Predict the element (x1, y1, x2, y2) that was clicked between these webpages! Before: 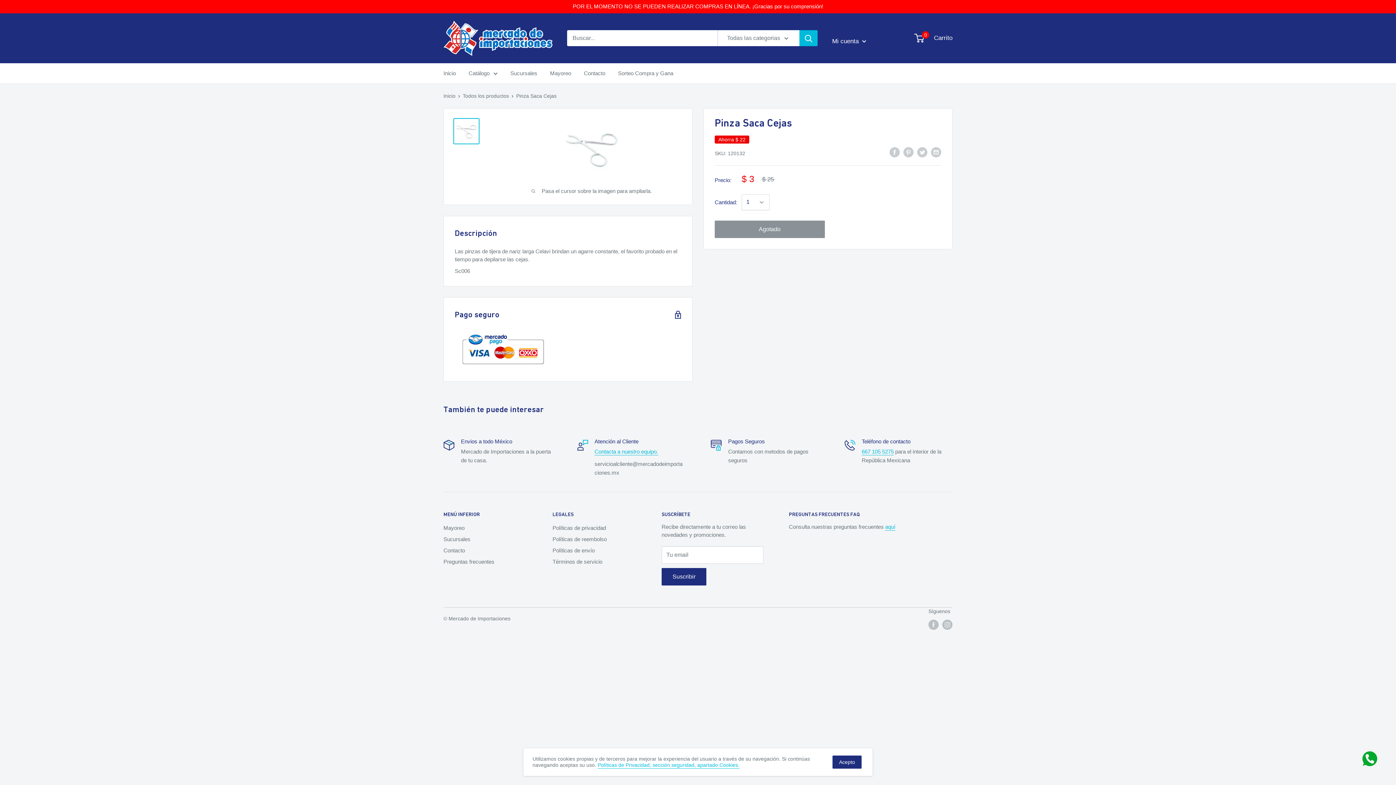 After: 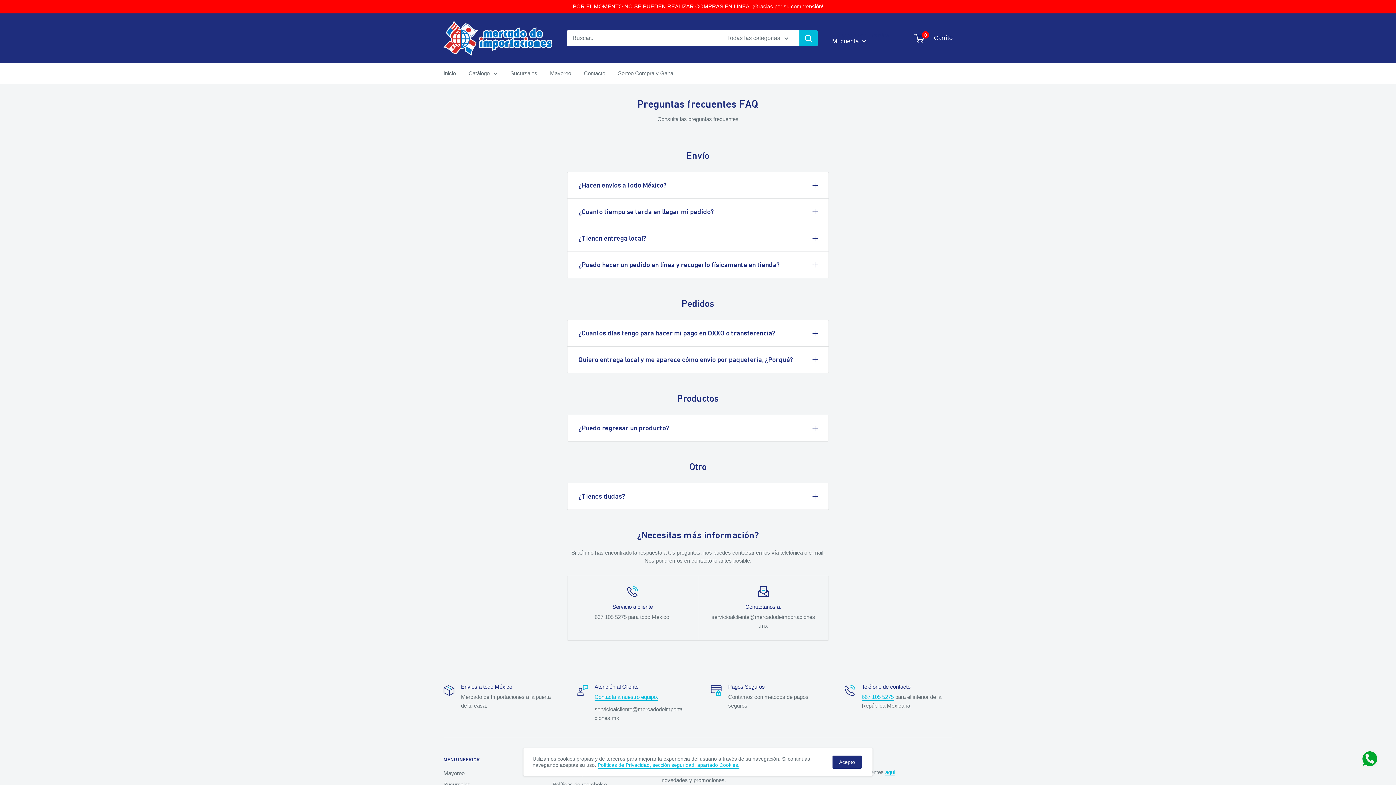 Action: bbox: (443, 556, 527, 567) label: Preguntas frecuentes